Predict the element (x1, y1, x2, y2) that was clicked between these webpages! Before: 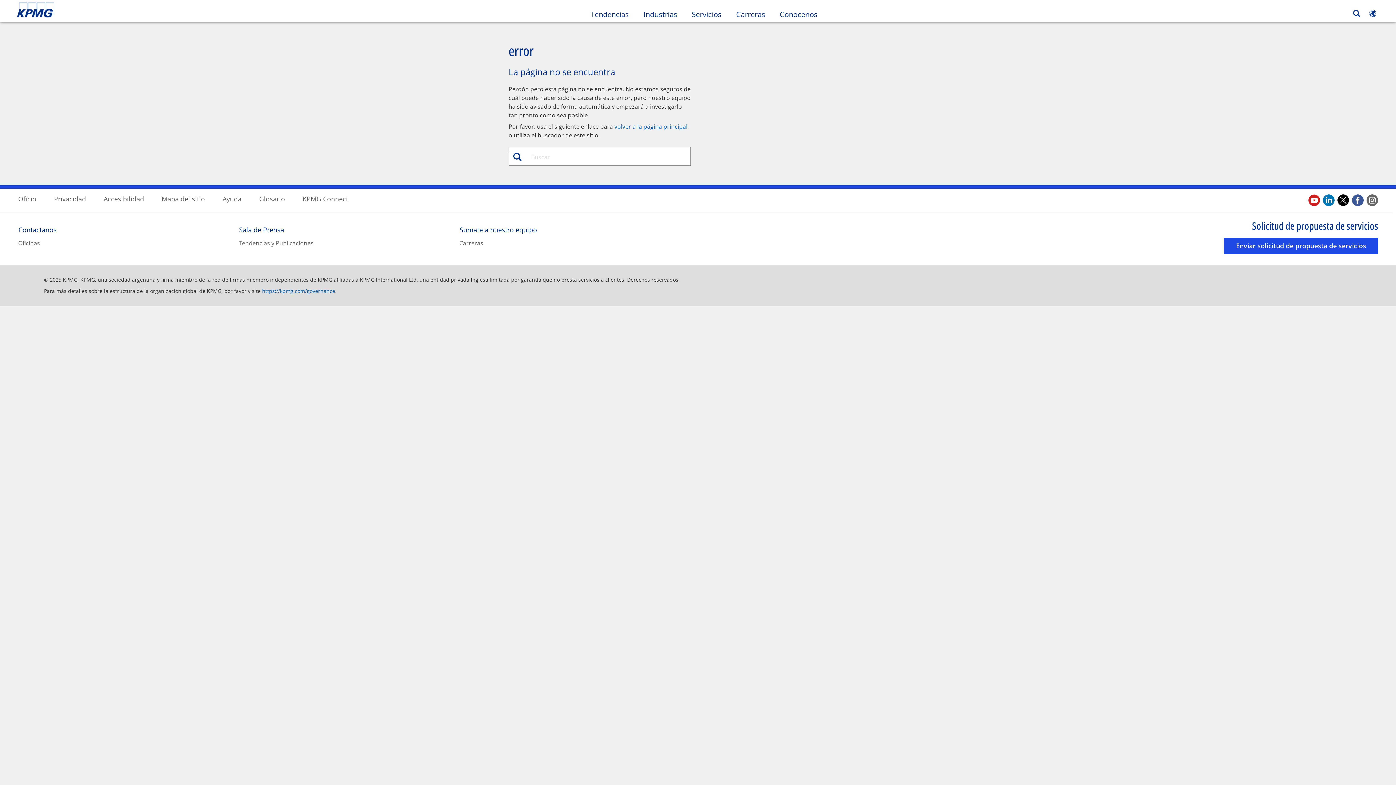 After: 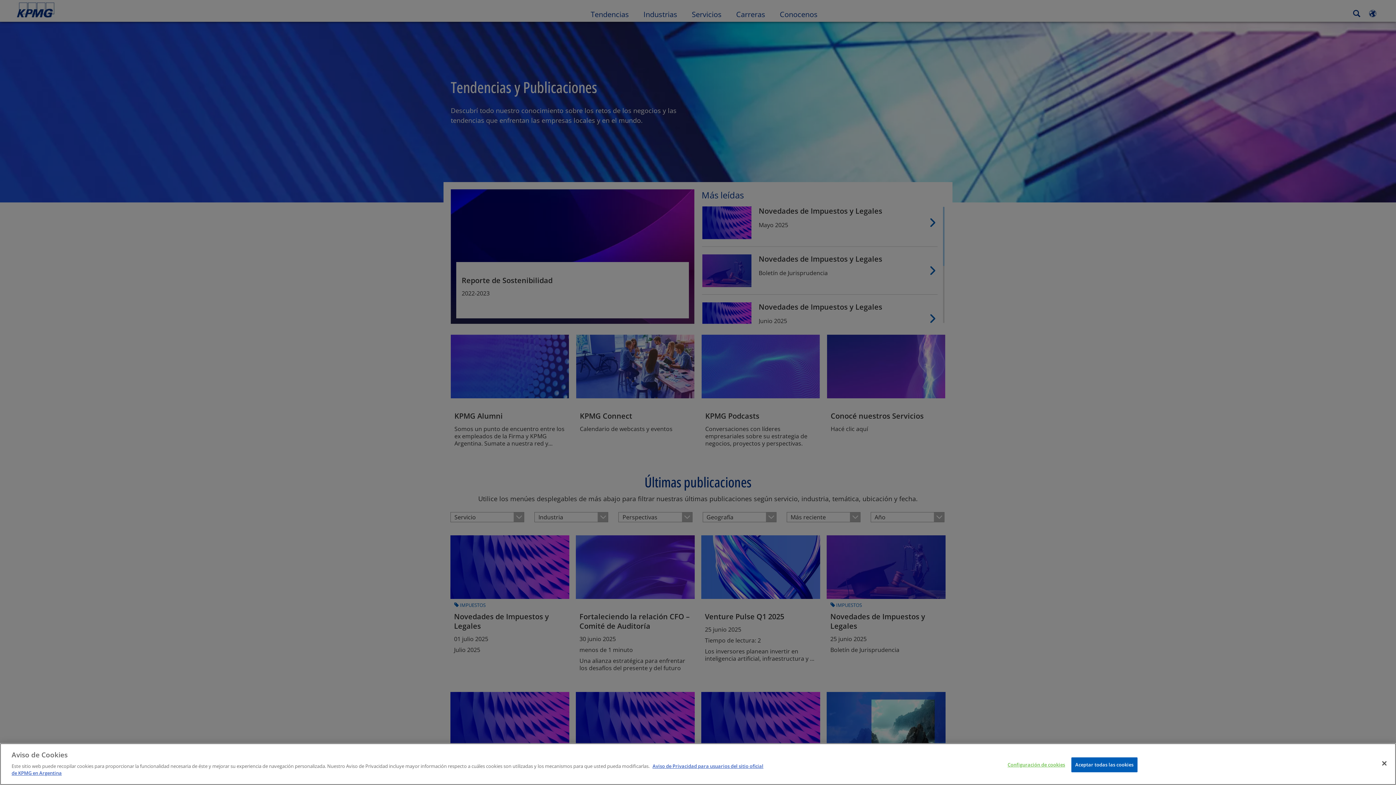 Action: label: Tendencias y Publicaciones bbox: (238, 239, 313, 247)